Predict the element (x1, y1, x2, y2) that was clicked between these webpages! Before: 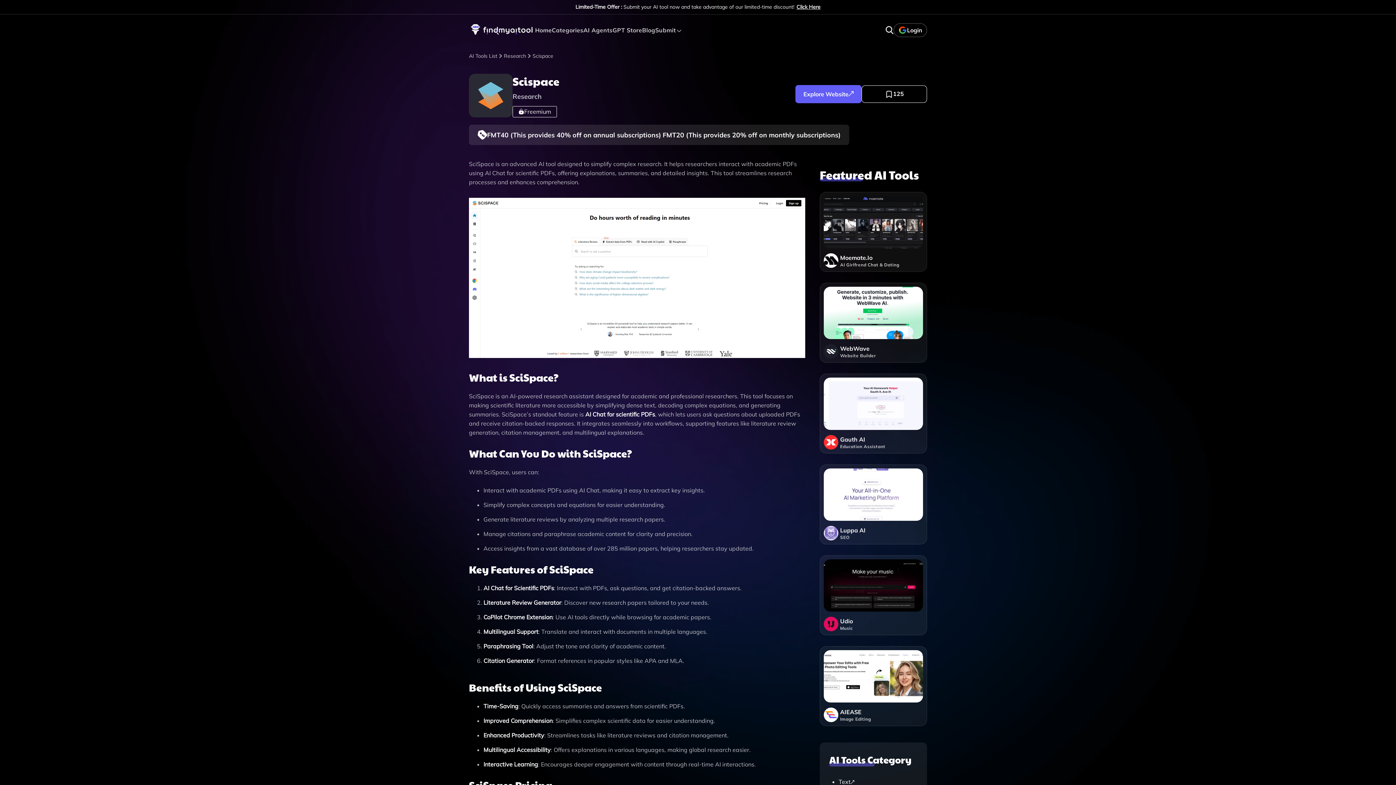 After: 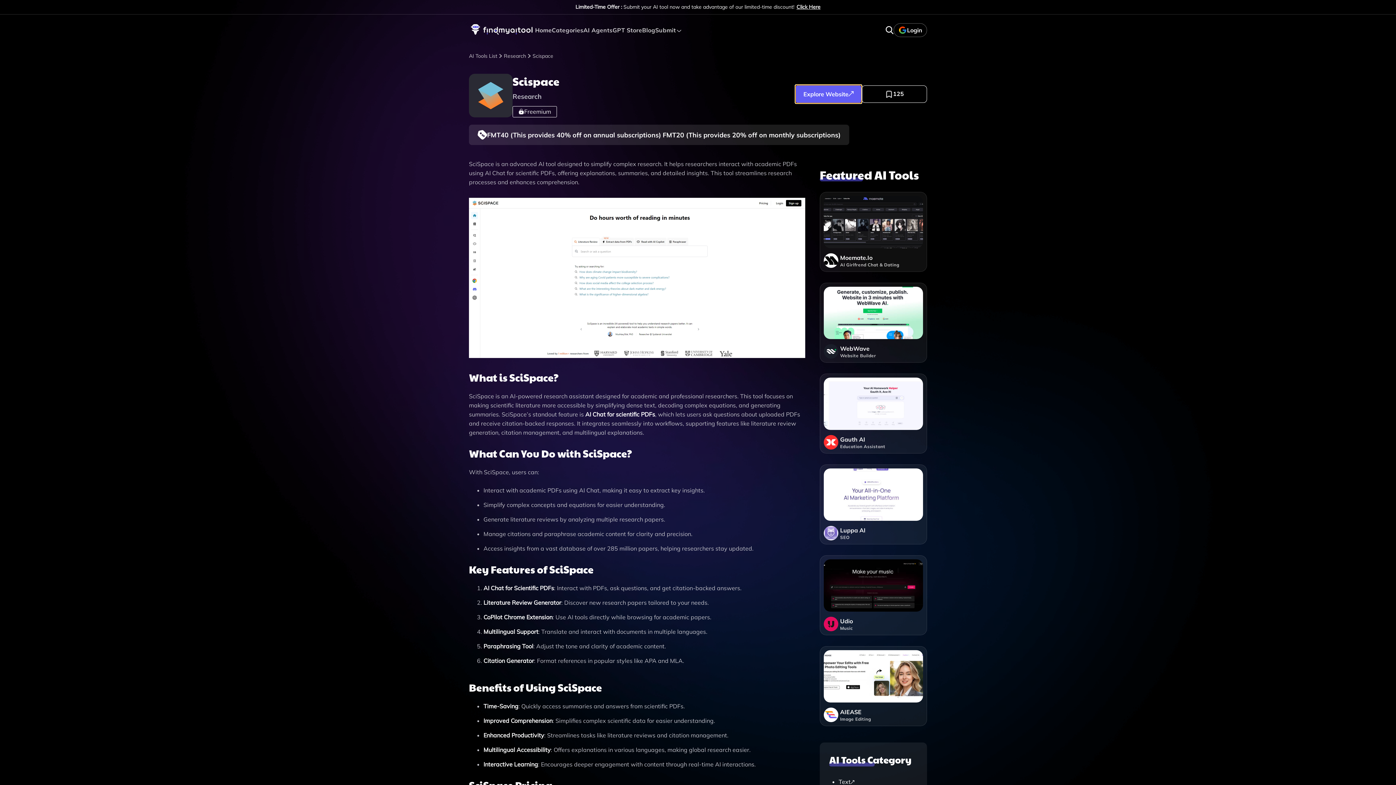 Action: bbox: (795, 85, 861, 103) label: Explore Website